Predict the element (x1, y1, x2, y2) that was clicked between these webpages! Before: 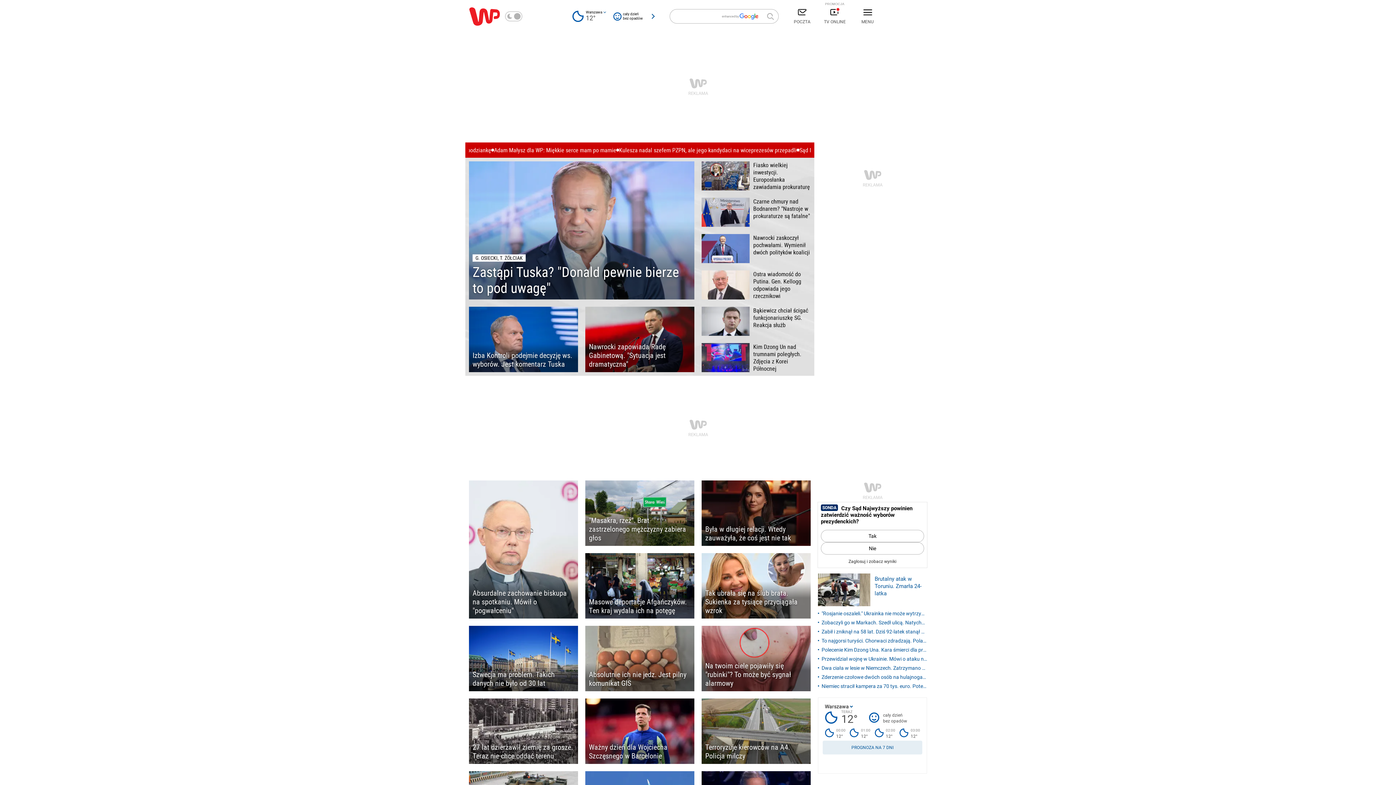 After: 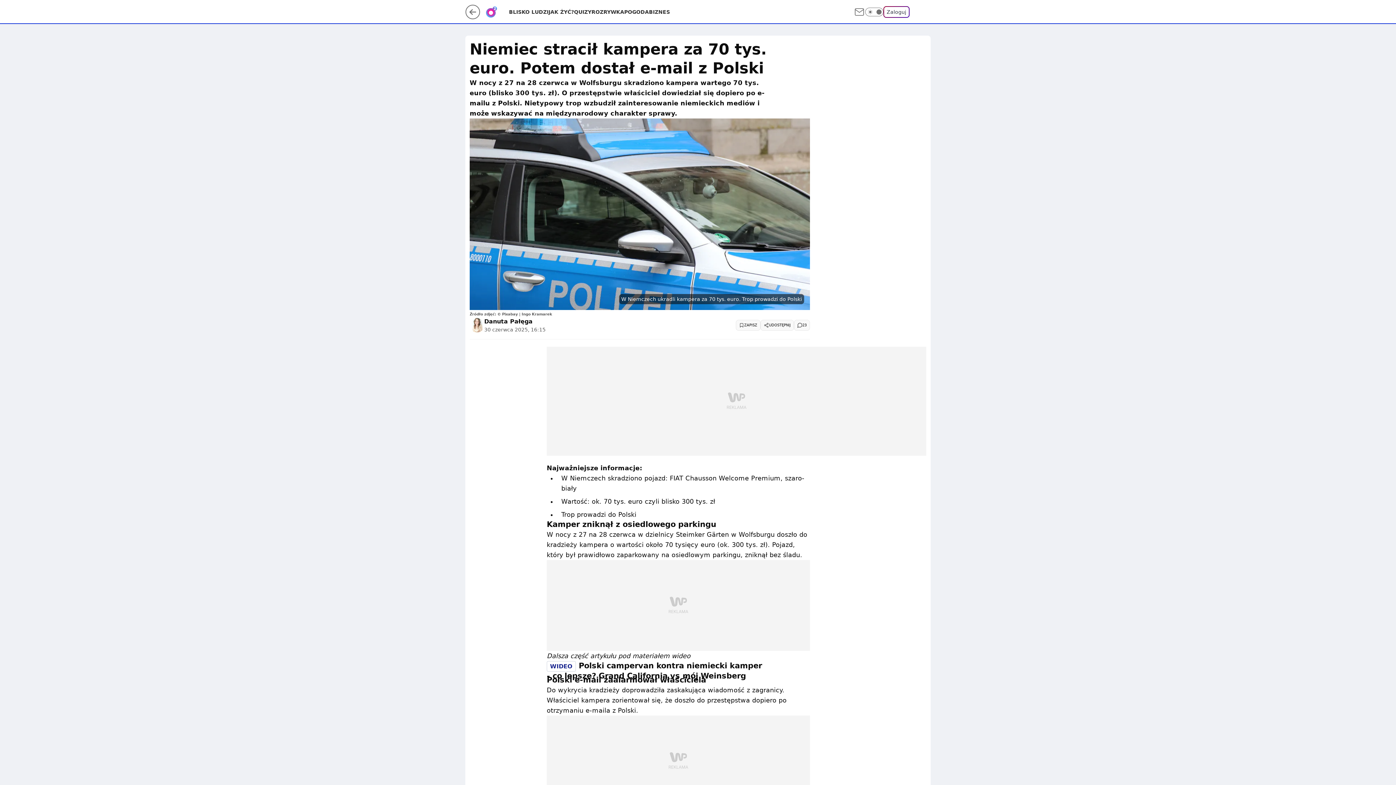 Action: bbox: (818, 682, 927, 690) label: Niemiec stracił kampera za 70 tys. euro. Potem dostał e-mail z Polski